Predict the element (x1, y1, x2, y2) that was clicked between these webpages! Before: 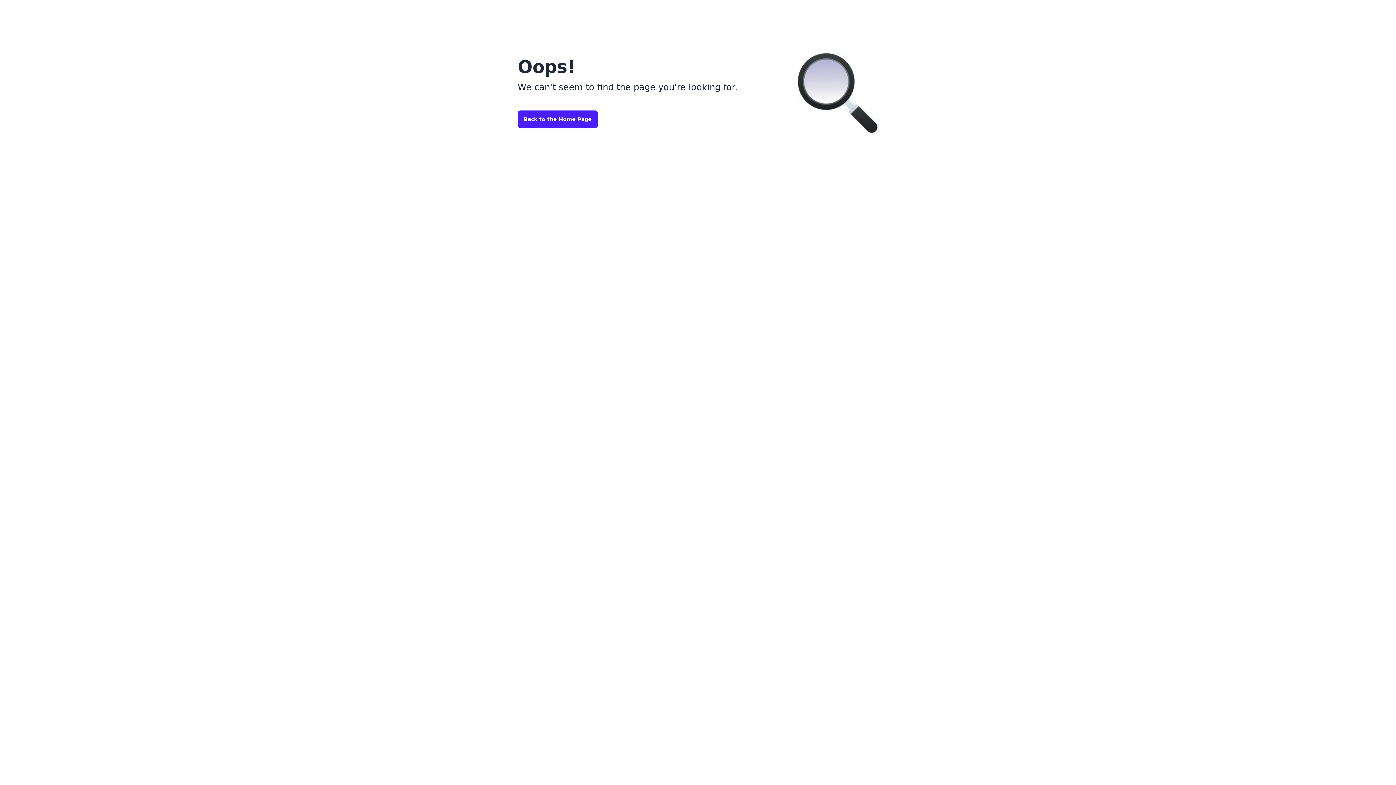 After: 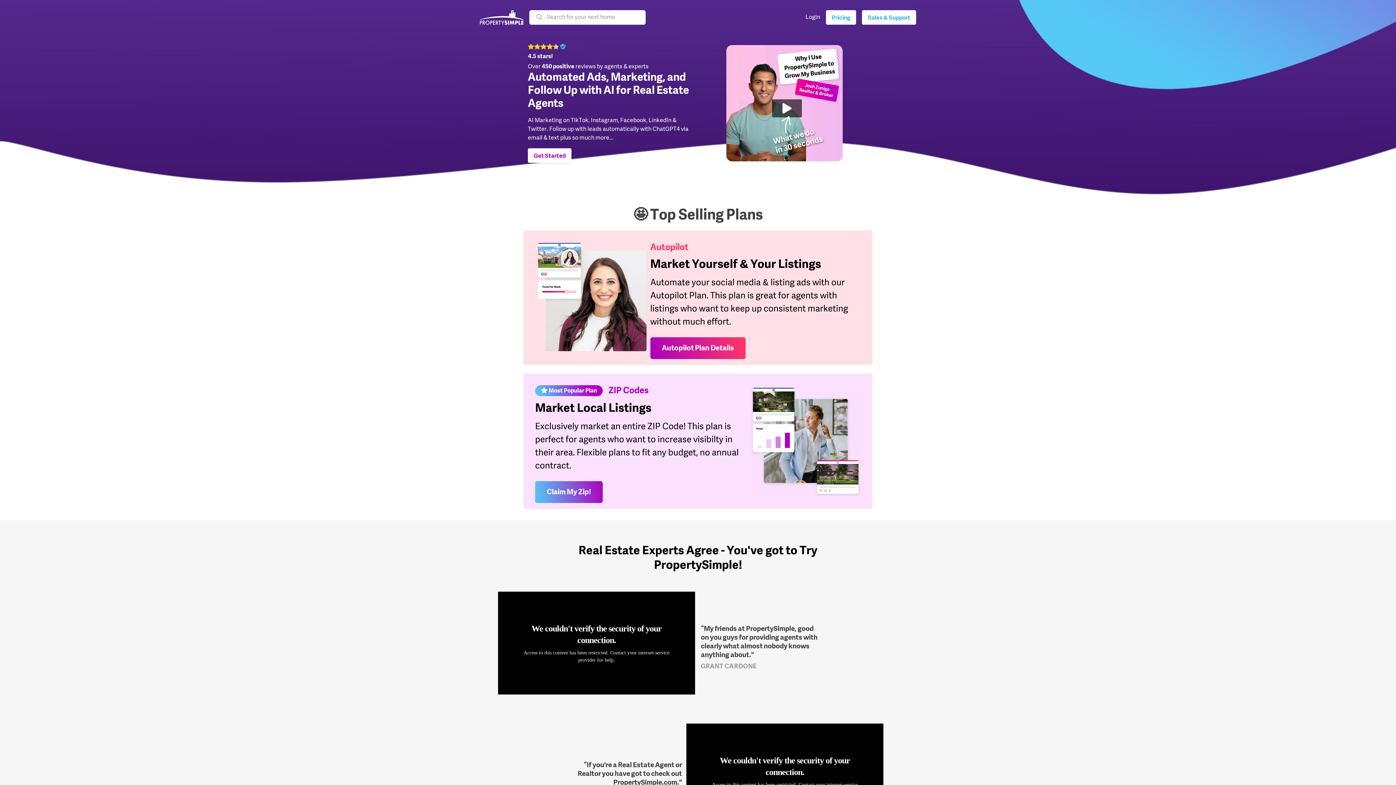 Action: bbox: (517, 110, 598, 127) label: Back to the Home Page